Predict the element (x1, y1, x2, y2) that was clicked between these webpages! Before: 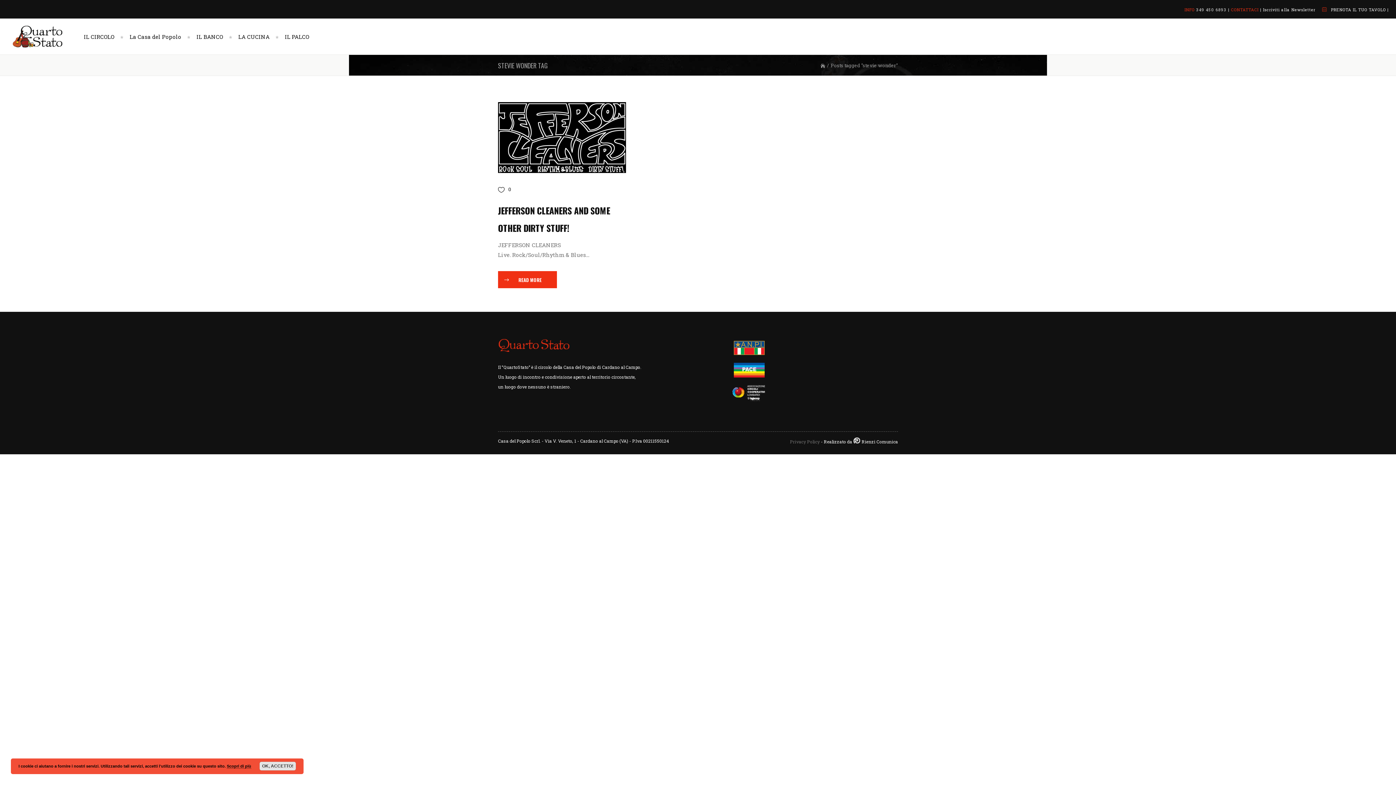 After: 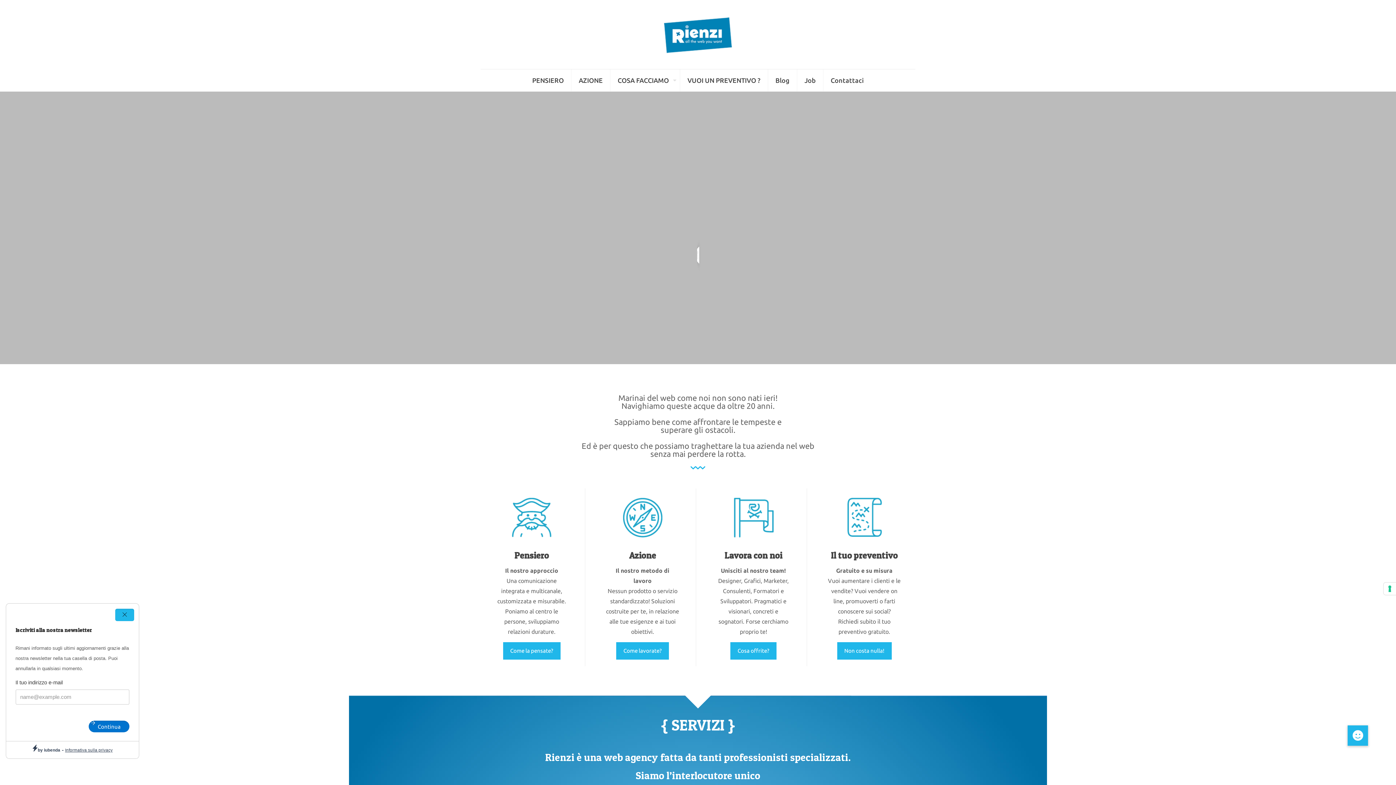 Action: bbox: (853, 438, 860, 444)